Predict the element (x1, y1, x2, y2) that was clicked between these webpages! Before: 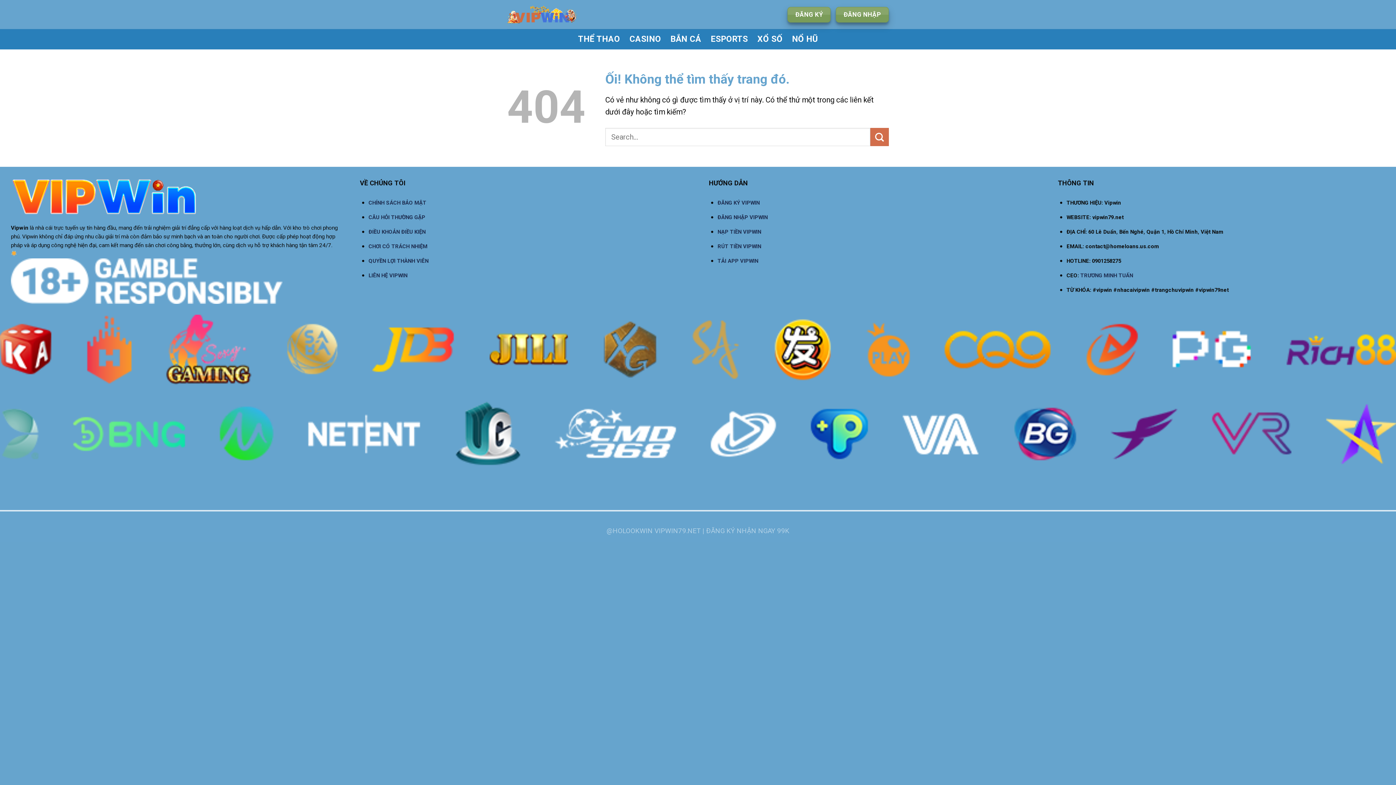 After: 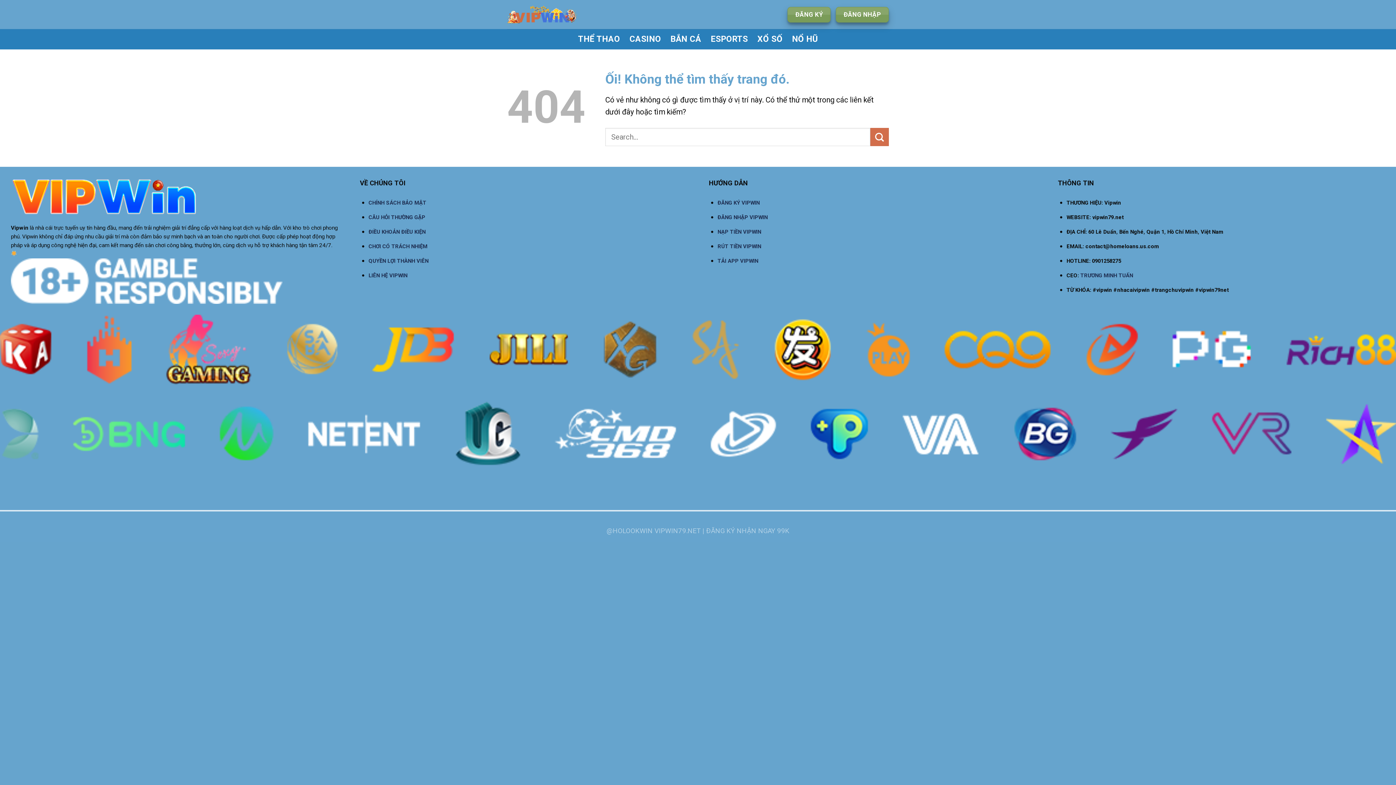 Action: label: CASINO bbox: (629, 29, 661, 49)